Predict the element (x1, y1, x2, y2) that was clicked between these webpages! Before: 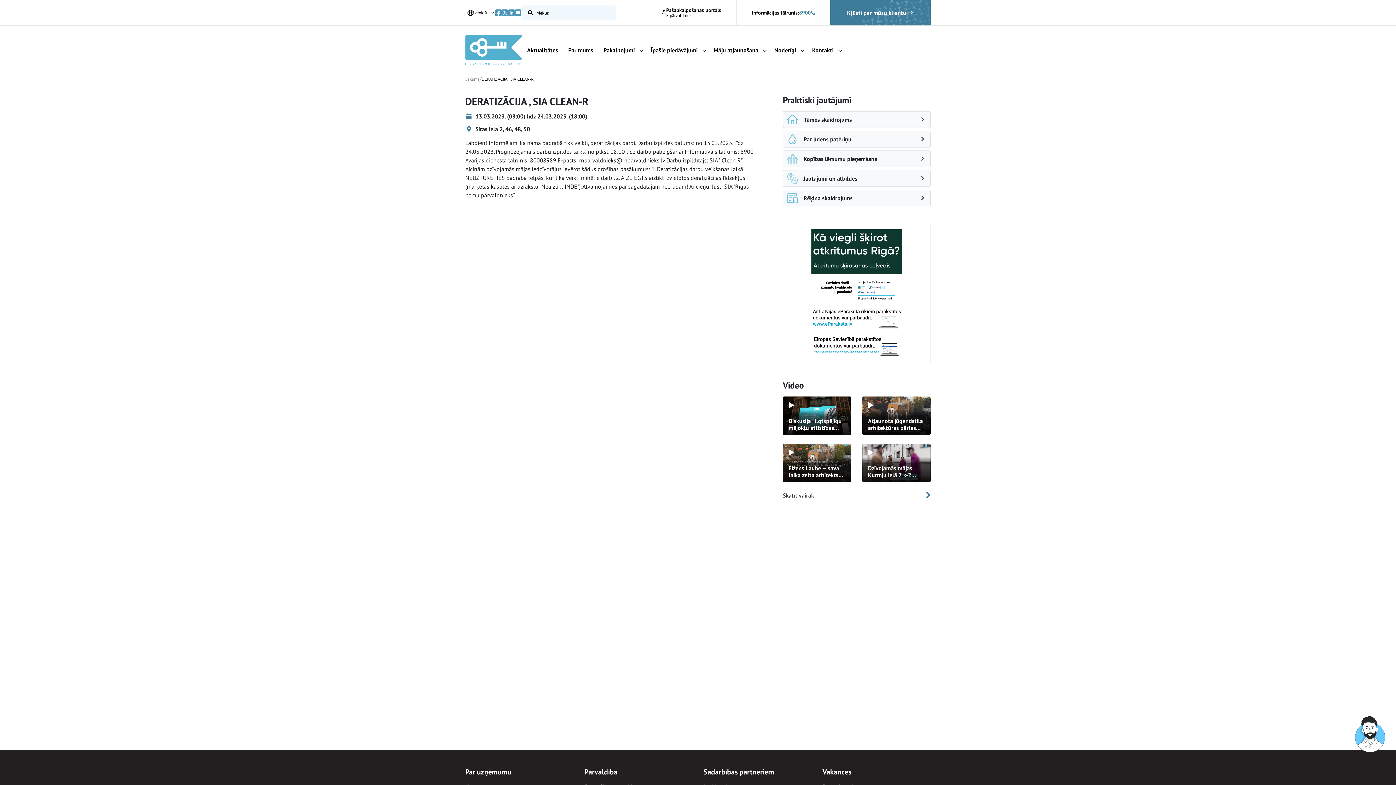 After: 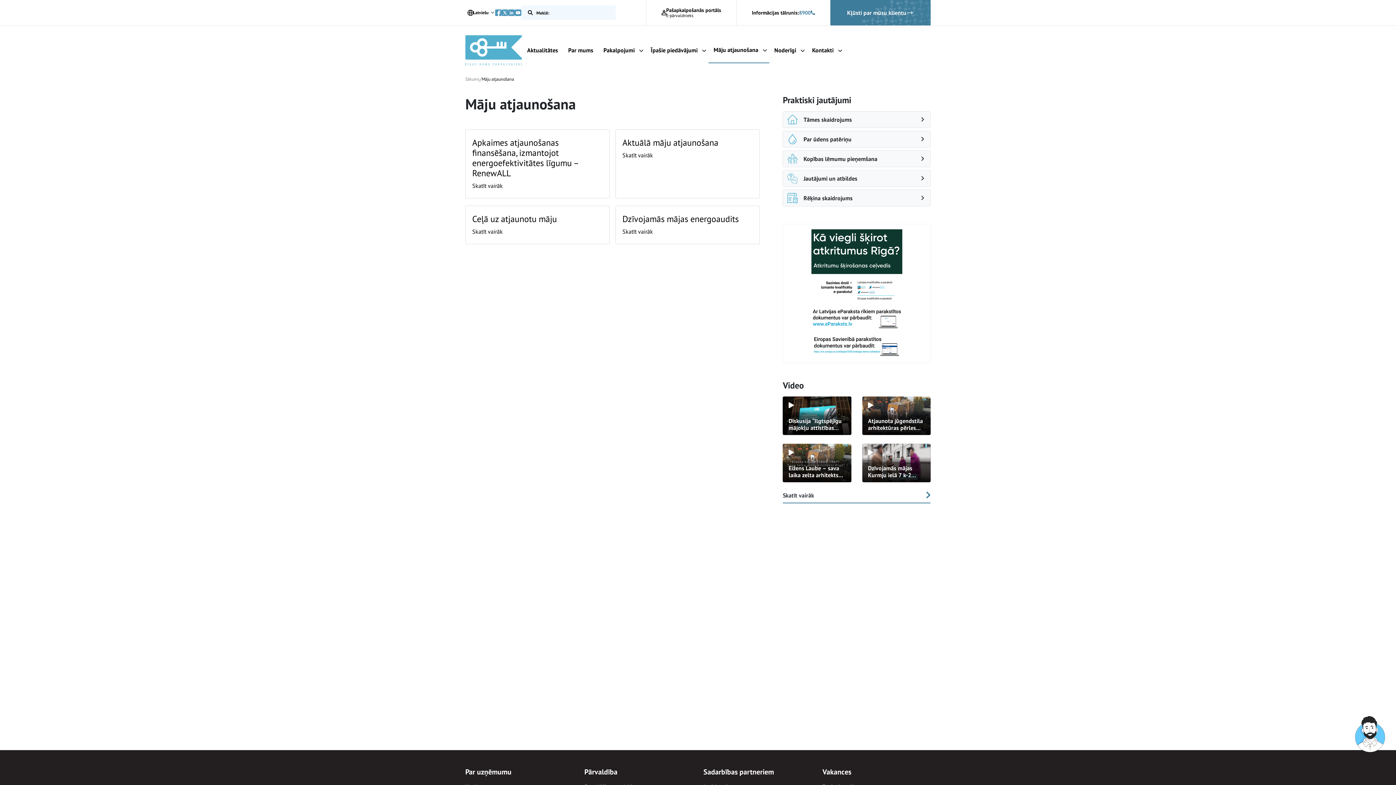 Action: bbox: (708, 37, 769, 63) label: Māju atjaunošana